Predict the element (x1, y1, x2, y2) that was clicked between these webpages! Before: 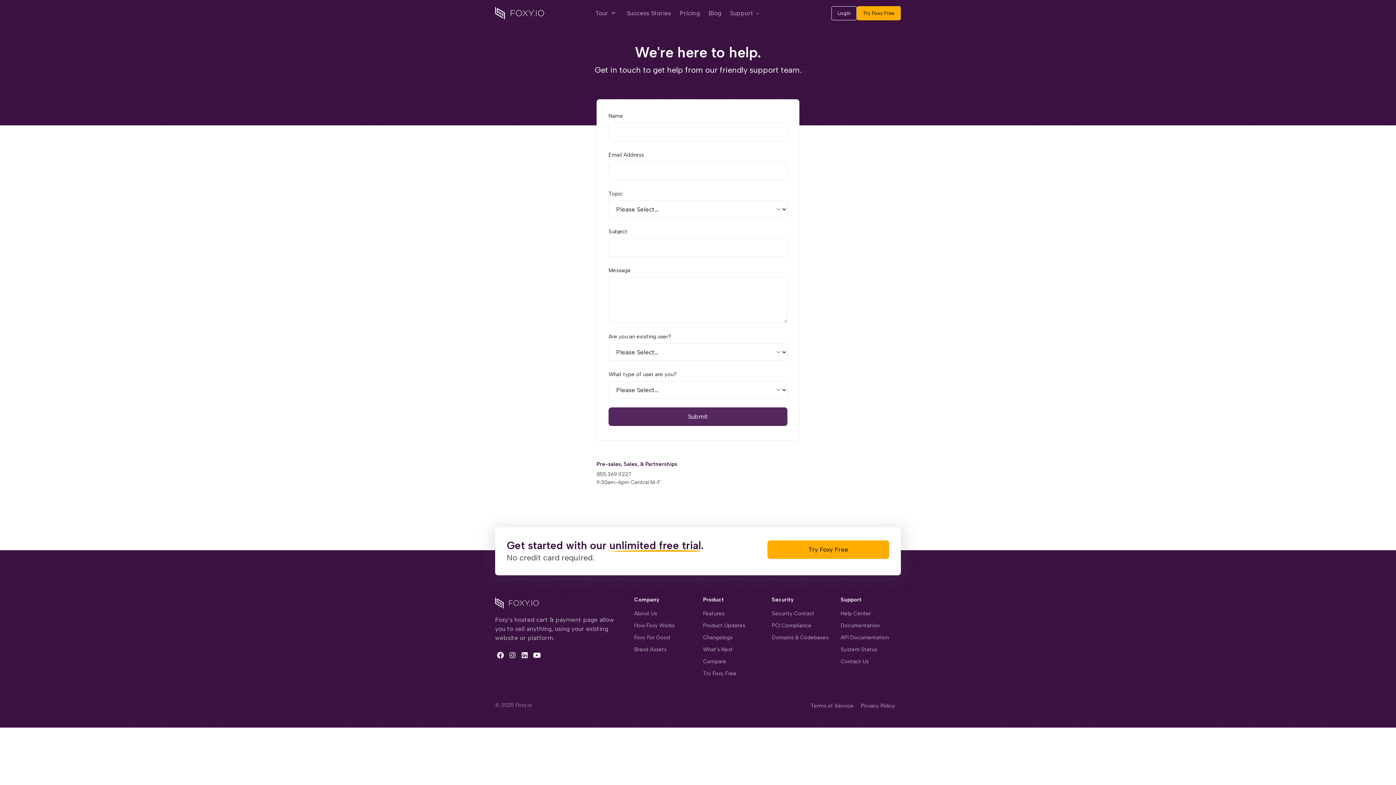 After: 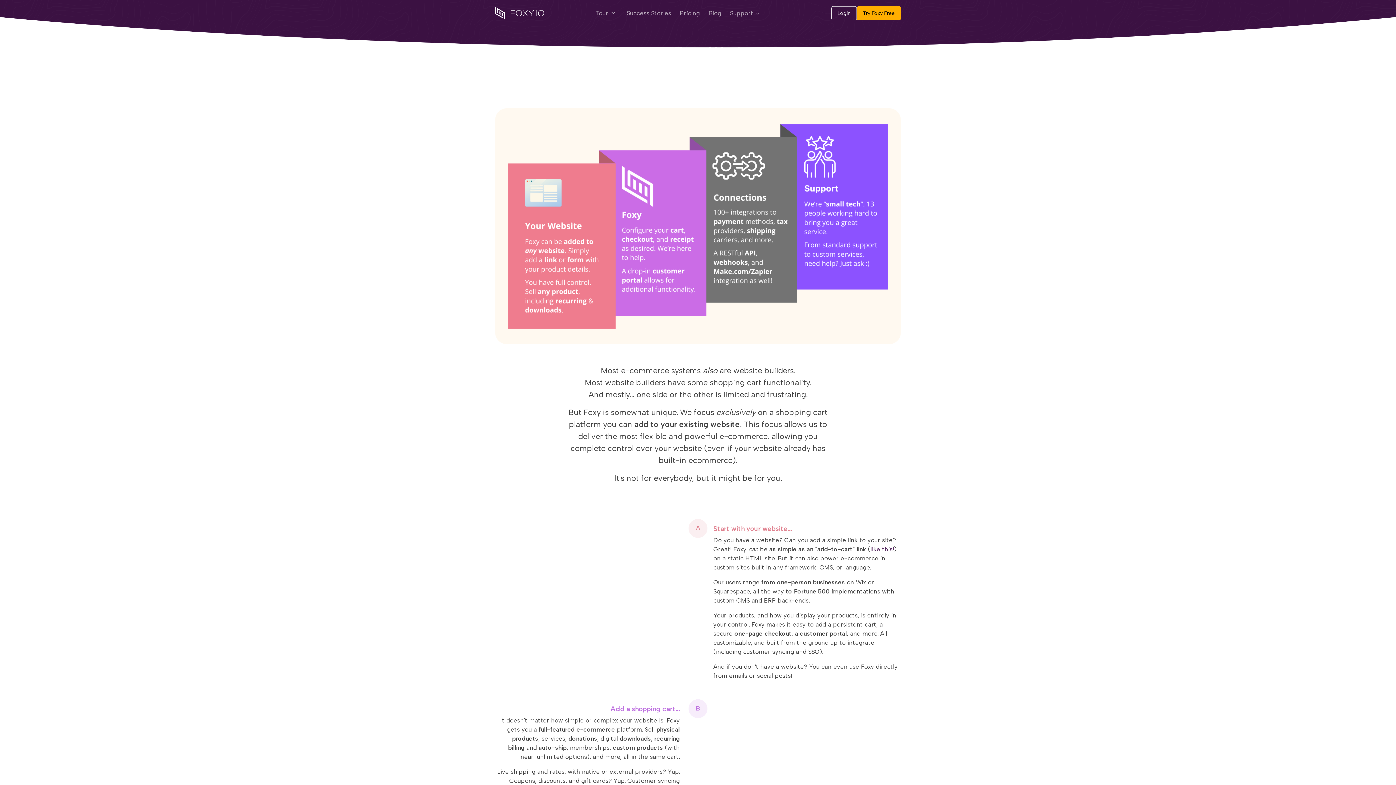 Action: label: How Foxy Works bbox: (634, 622, 674, 629)